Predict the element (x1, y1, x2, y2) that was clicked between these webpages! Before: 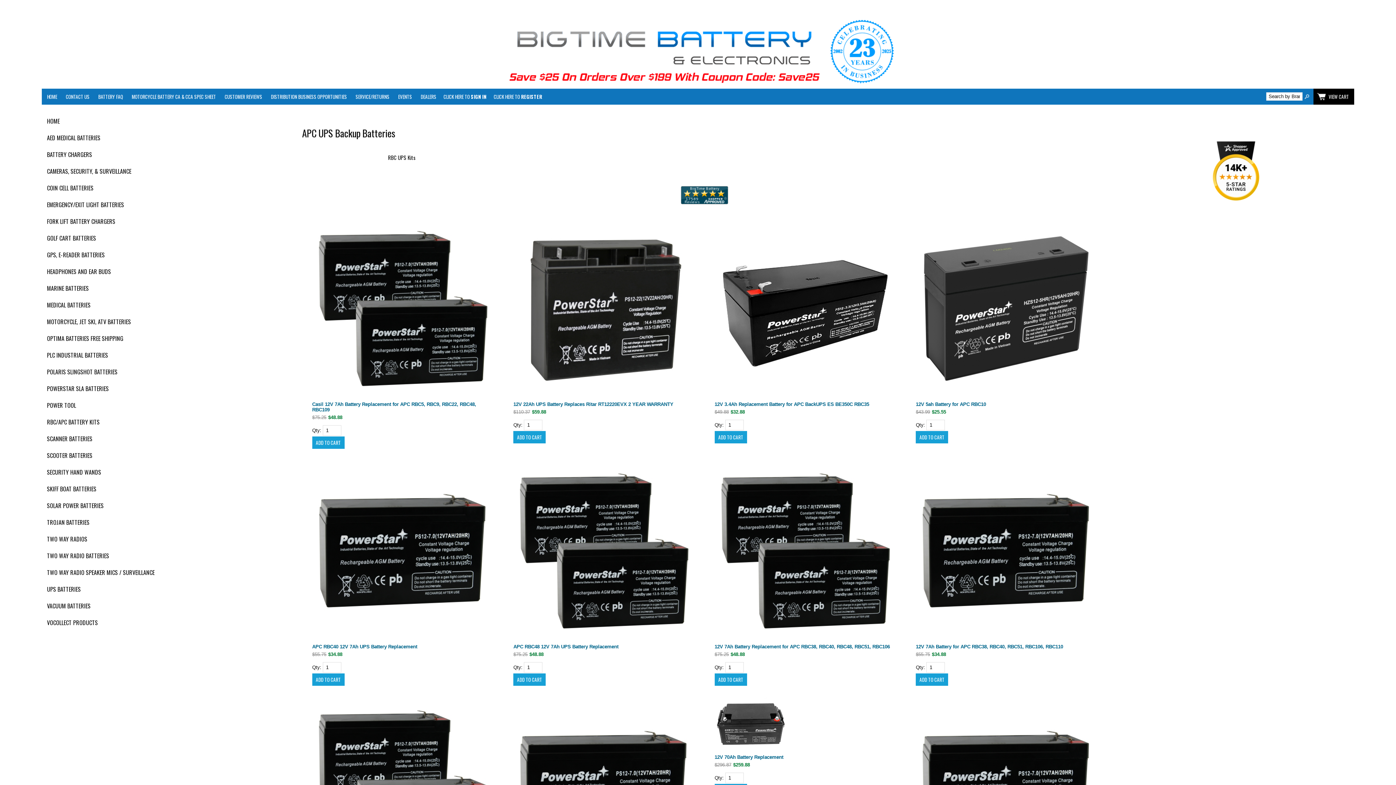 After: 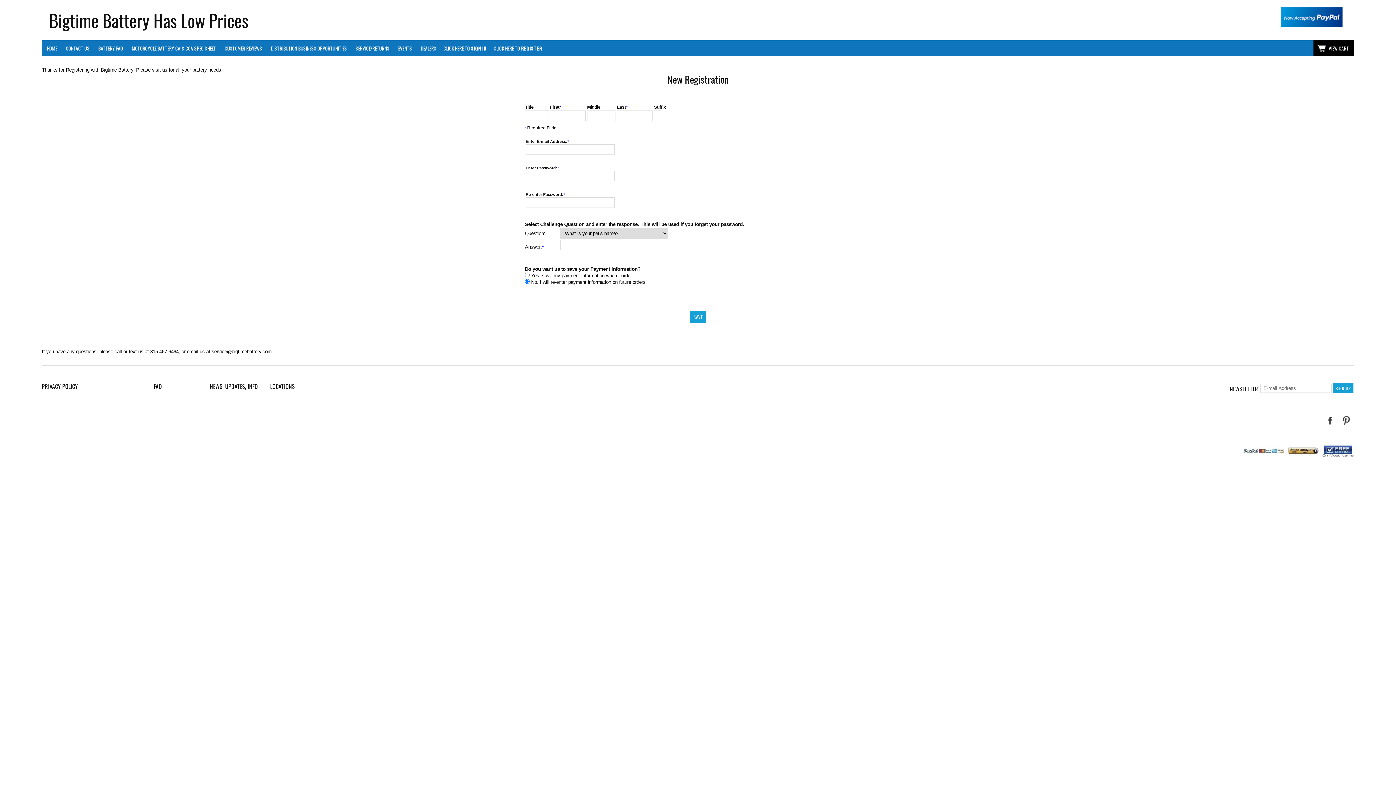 Action: label: CLICK HERE TO REGISTER bbox: (490, 88, 545, 104)